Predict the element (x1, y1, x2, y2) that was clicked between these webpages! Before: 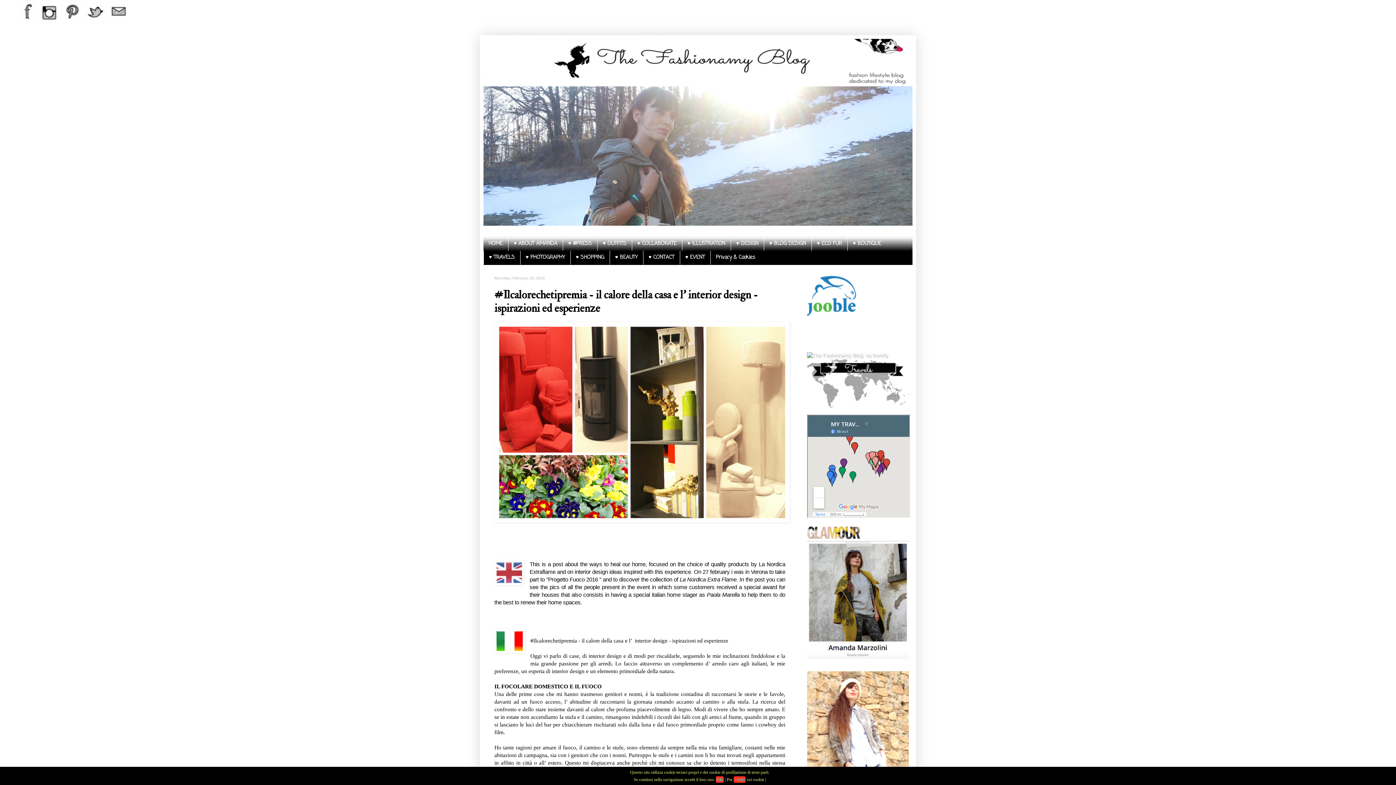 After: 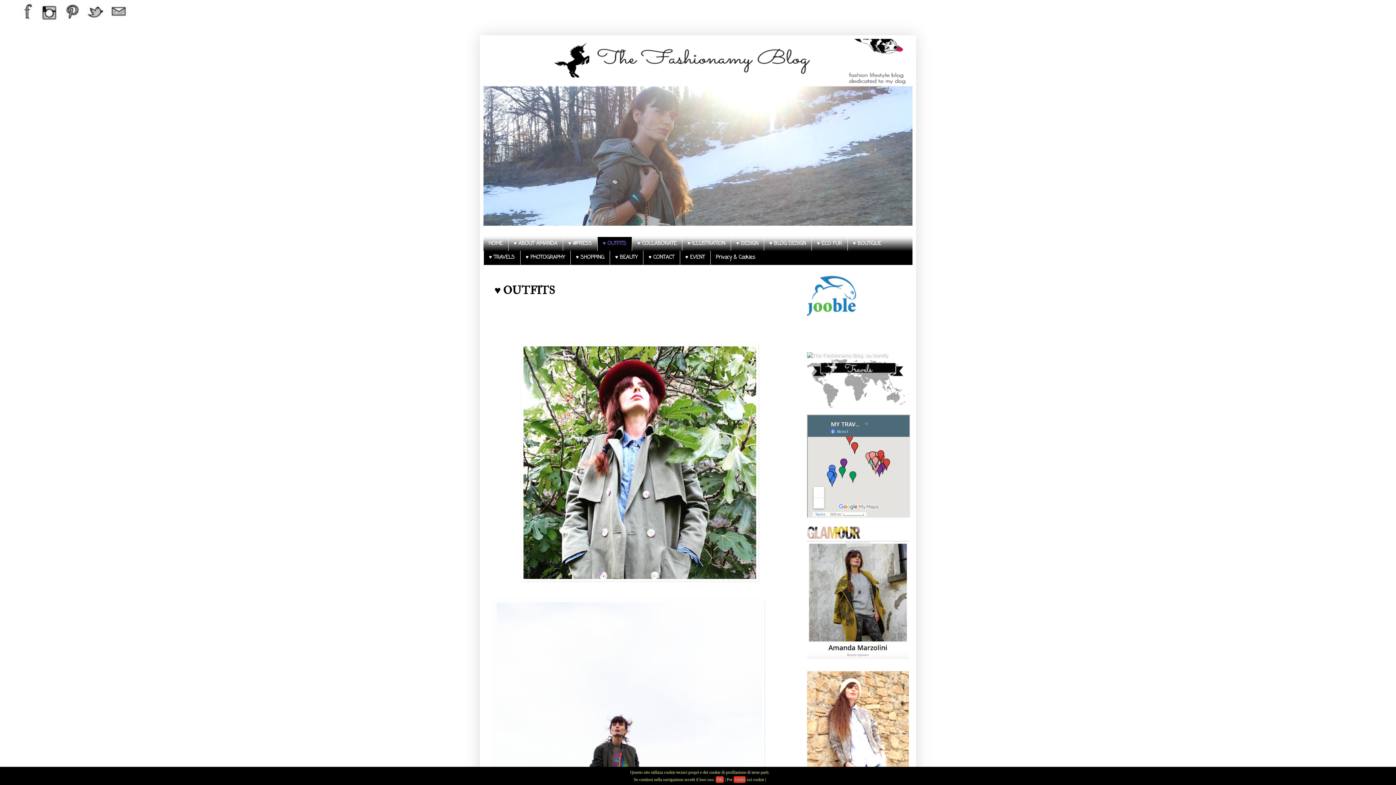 Action: bbox: (597, 237, 632, 250) label: ♥ OUTFITS